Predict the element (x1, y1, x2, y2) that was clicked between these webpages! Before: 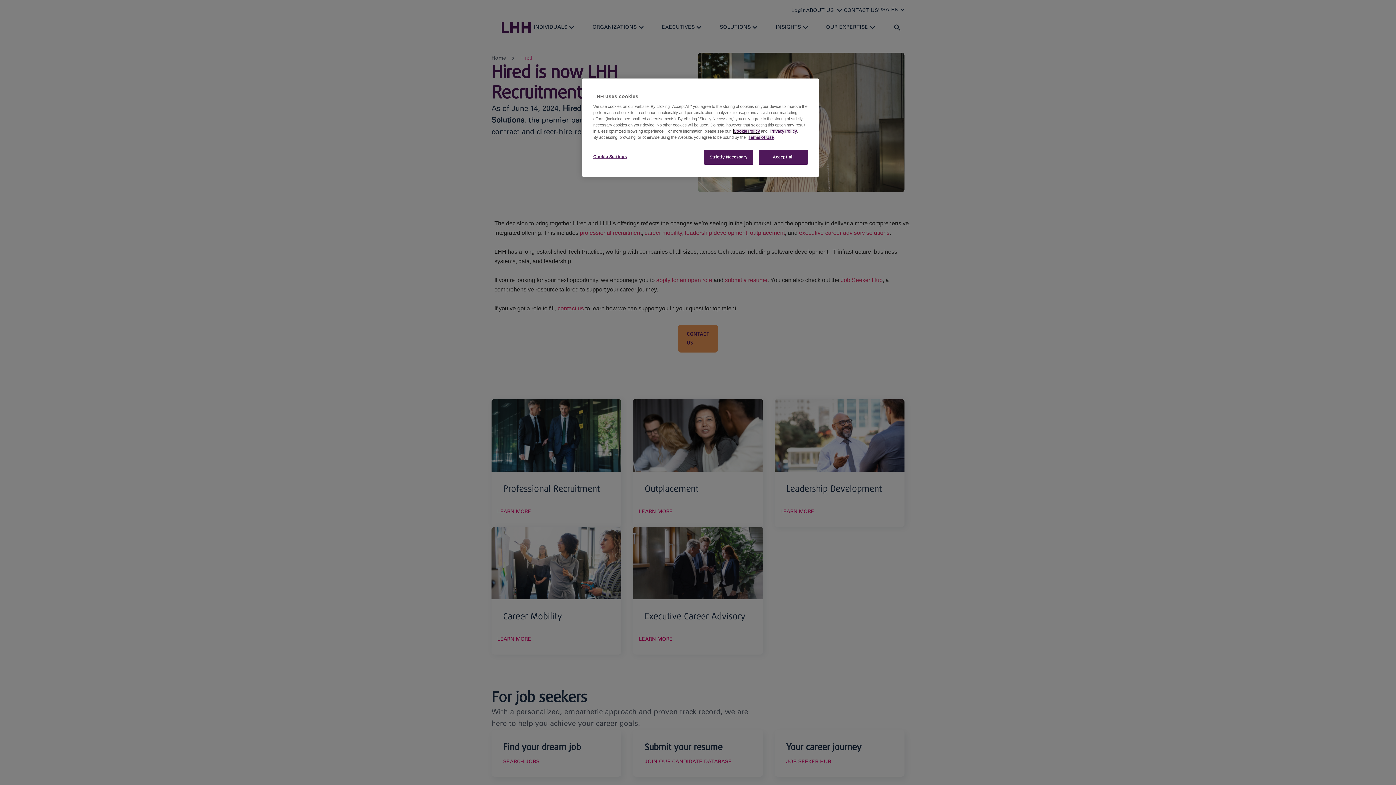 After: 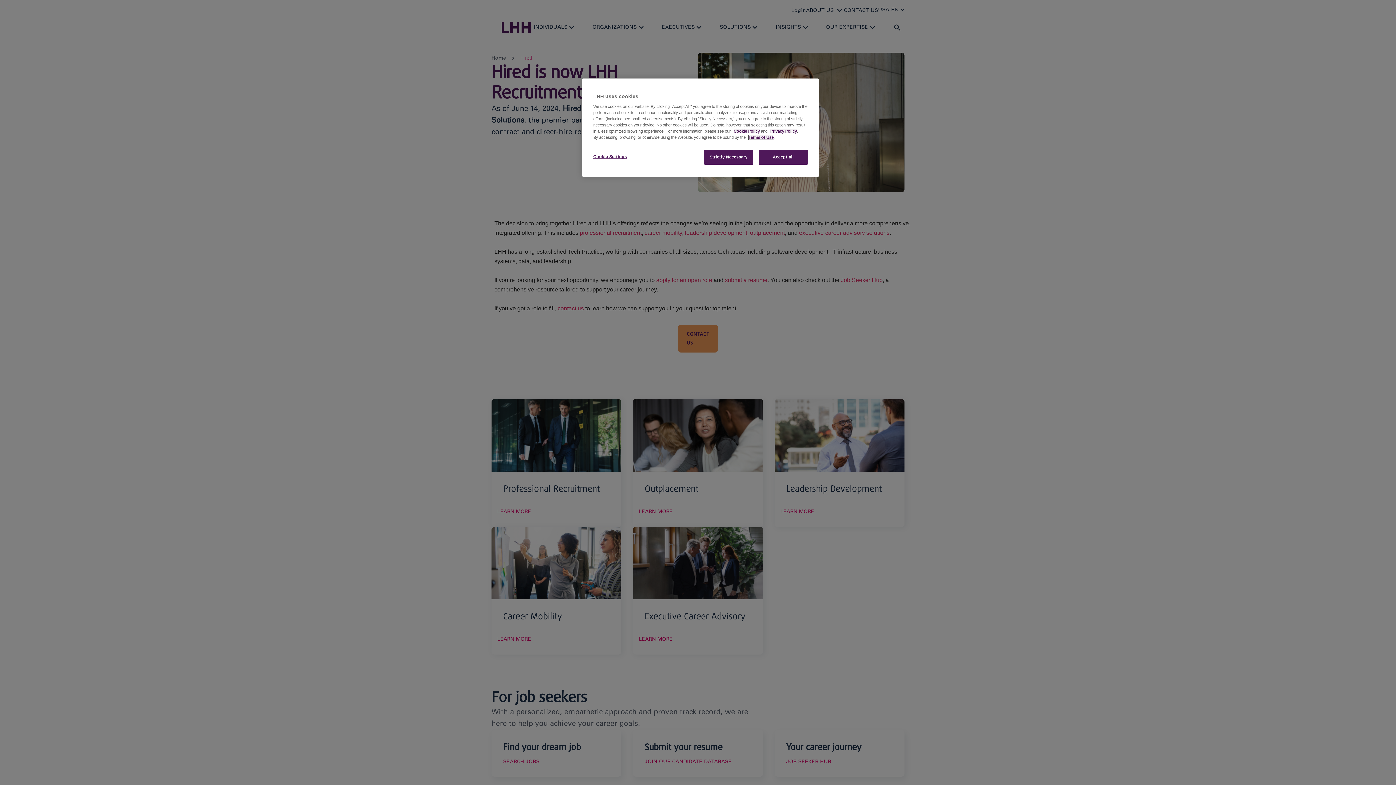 Action: label: Terms of Use bbox: (748, 135, 773, 139)